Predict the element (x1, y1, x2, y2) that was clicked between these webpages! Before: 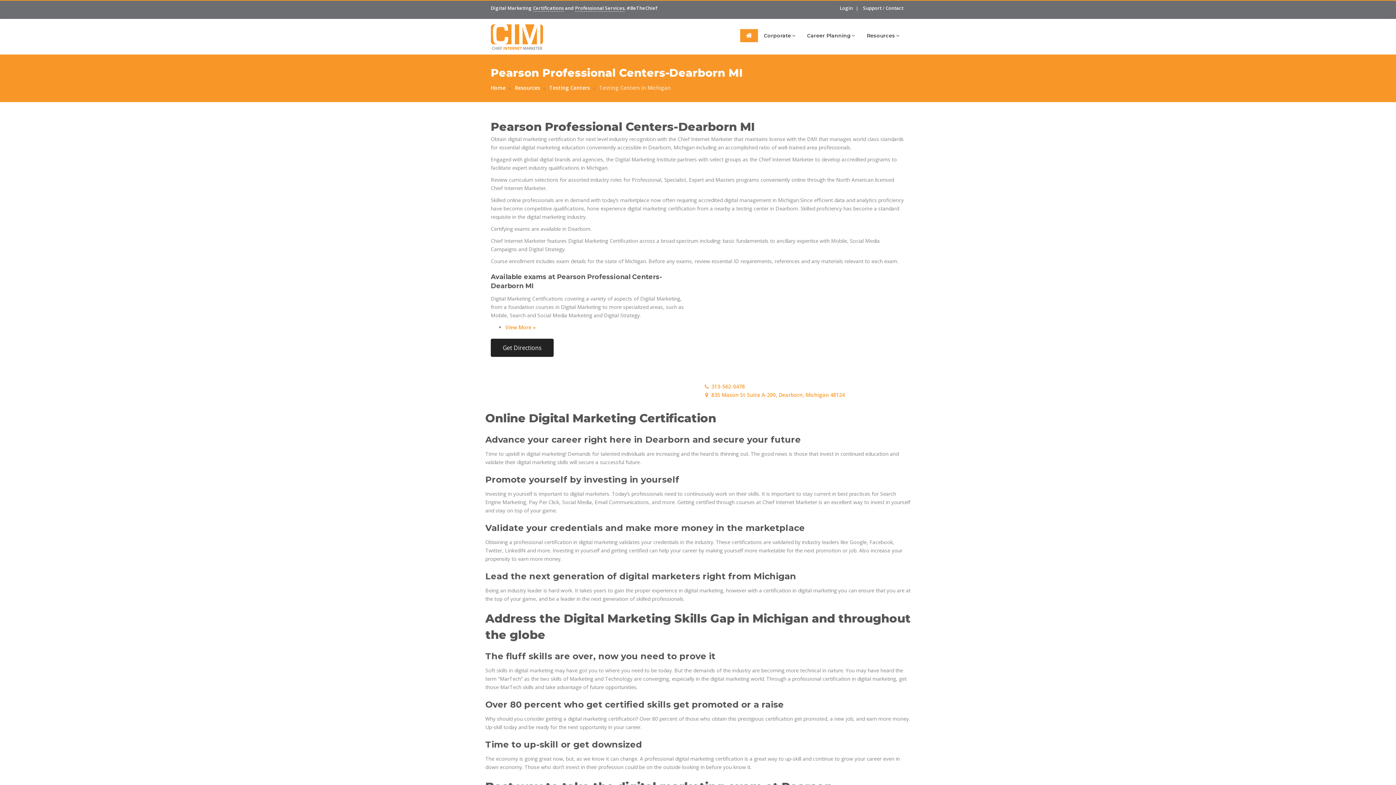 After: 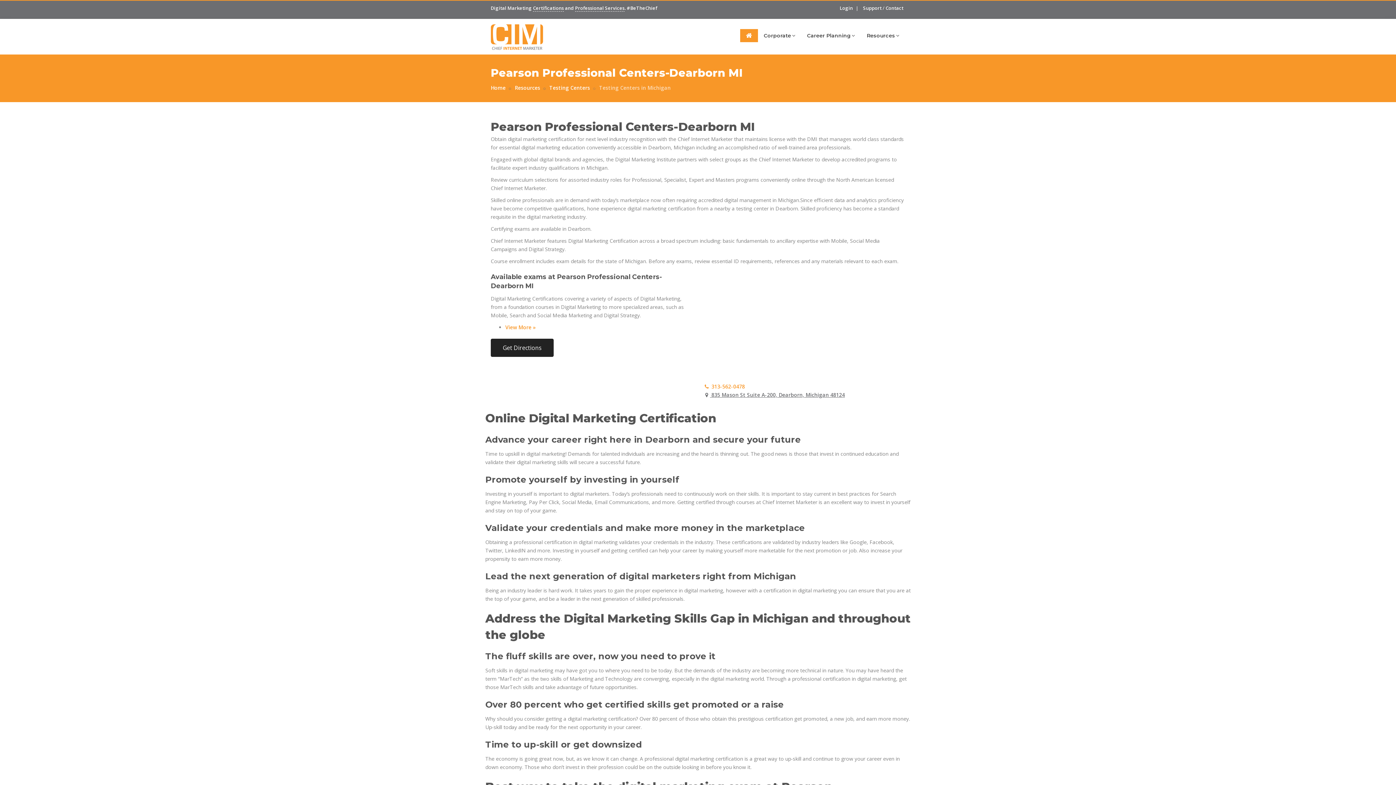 Action: label:  835 Mason St Suite A-200, Dearborn, Michigan 48124 bbox: (703, 391, 845, 398)